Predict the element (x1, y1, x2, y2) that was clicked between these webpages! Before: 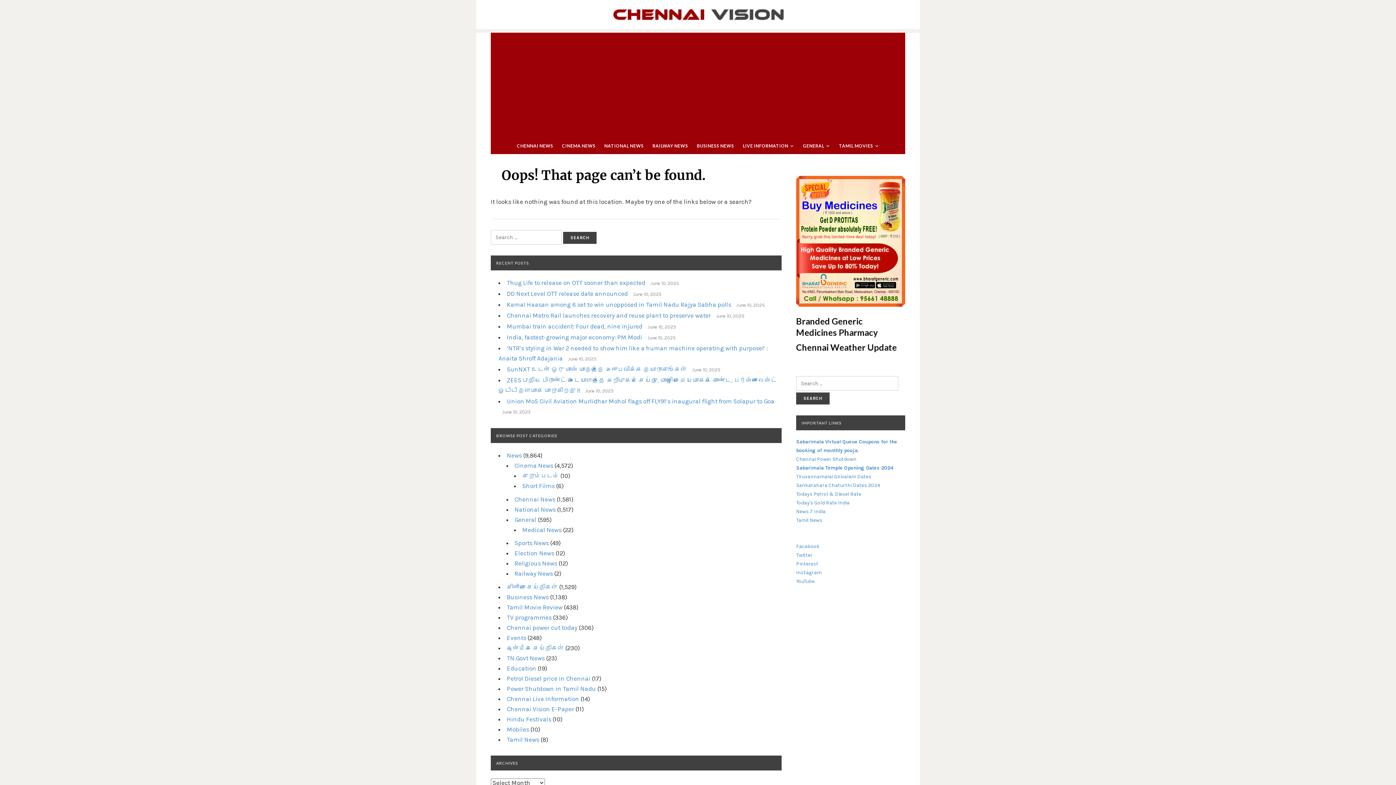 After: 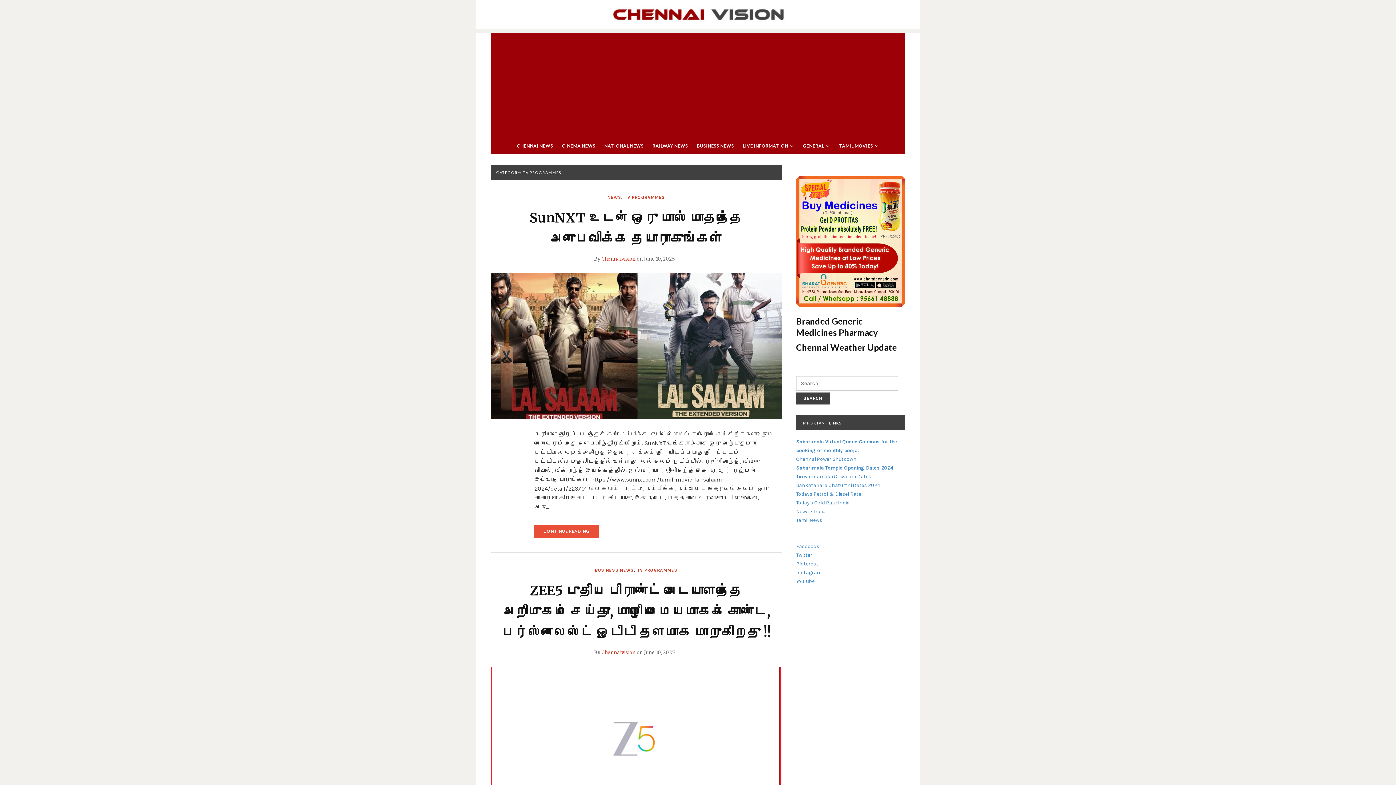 Action: label: TV programmes bbox: (507, 614, 551, 621)